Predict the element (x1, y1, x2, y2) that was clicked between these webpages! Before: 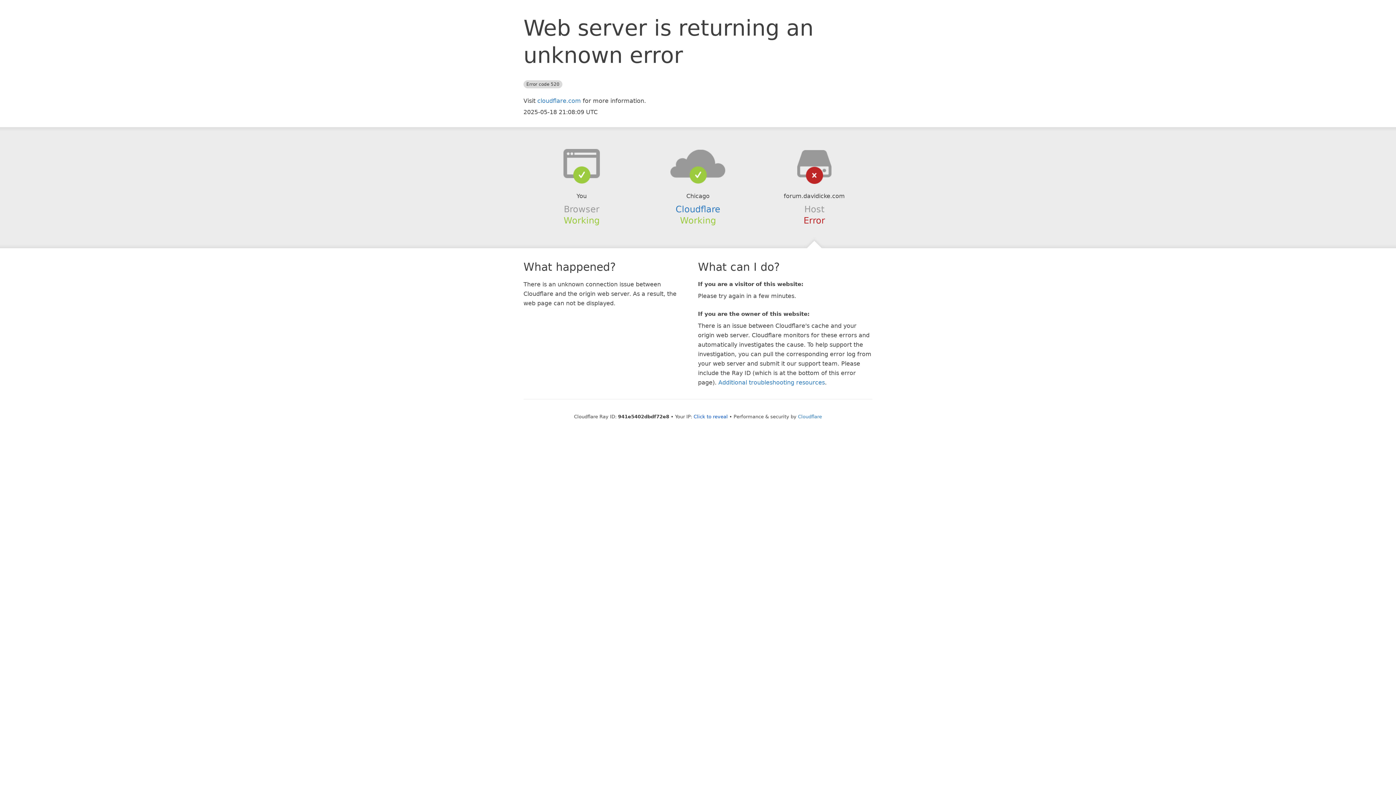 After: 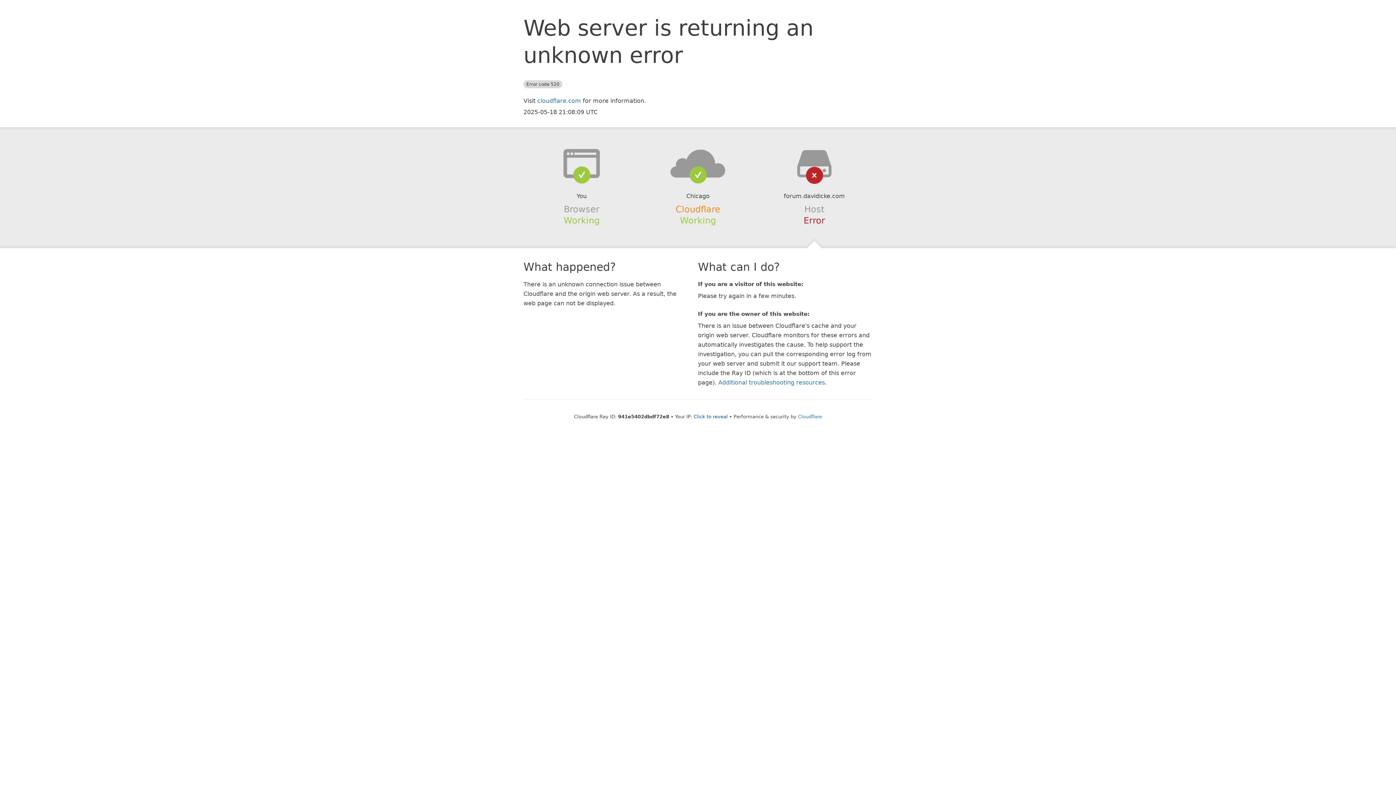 Action: label: Cloudflare bbox: (675, 204, 720, 214)